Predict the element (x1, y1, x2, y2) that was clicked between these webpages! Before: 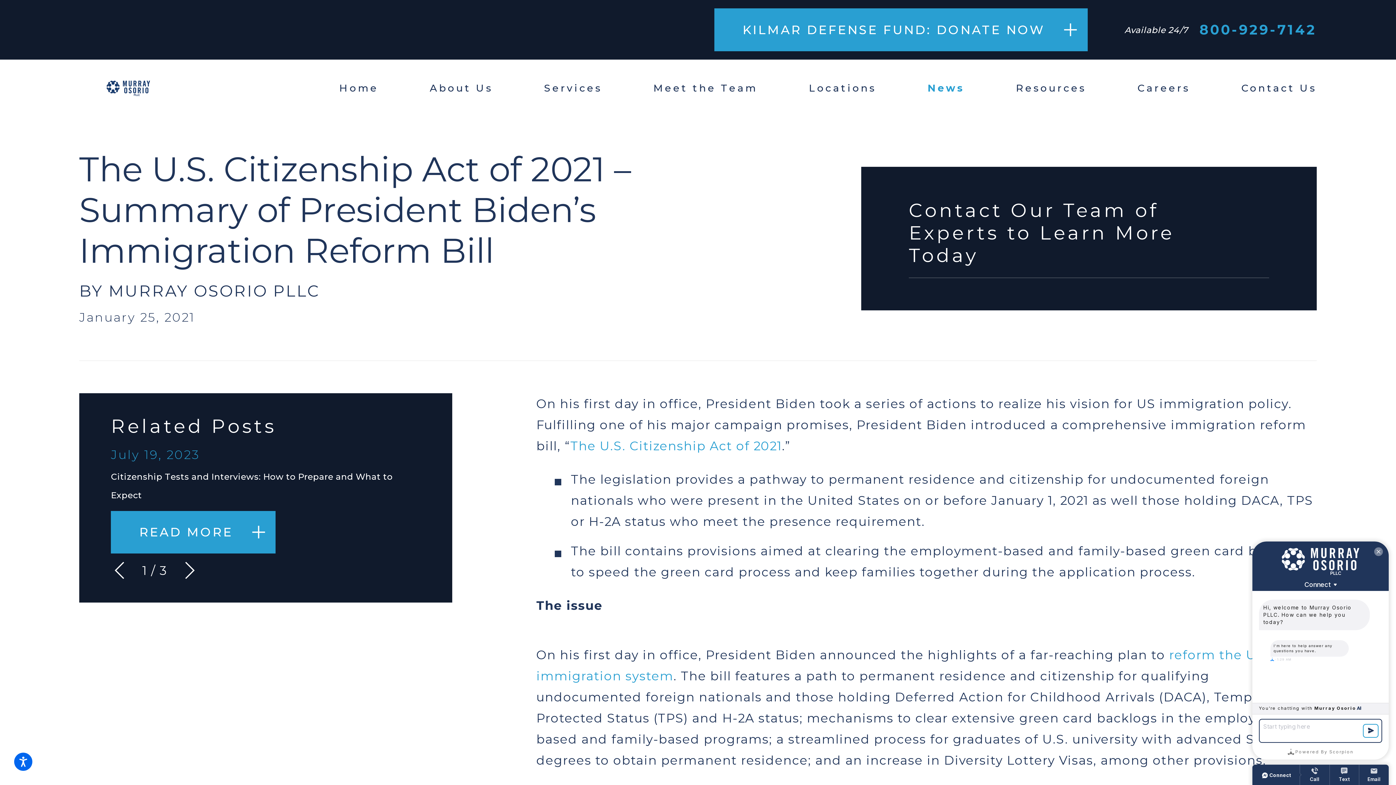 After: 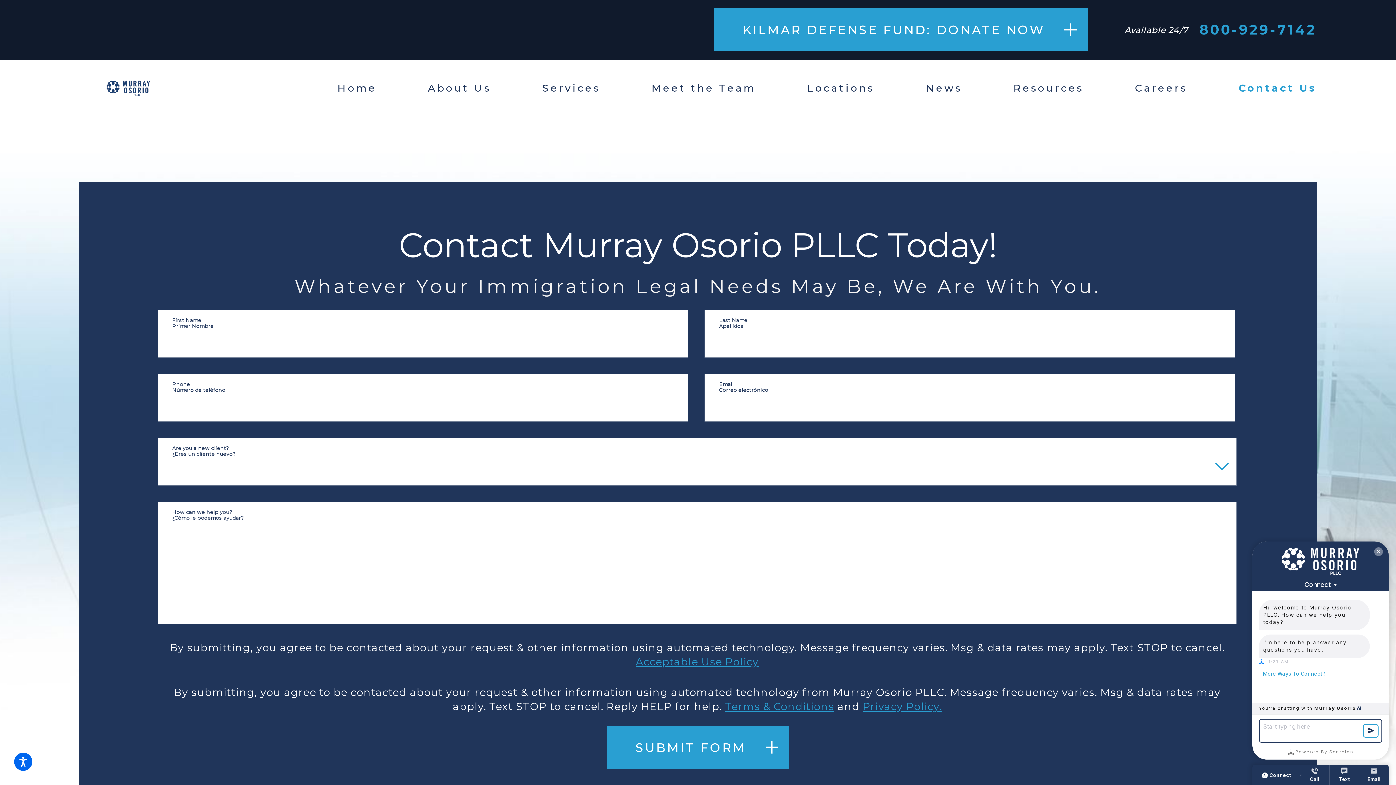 Action: label: Contact Us bbox: (1241, 68, 1317, 108)